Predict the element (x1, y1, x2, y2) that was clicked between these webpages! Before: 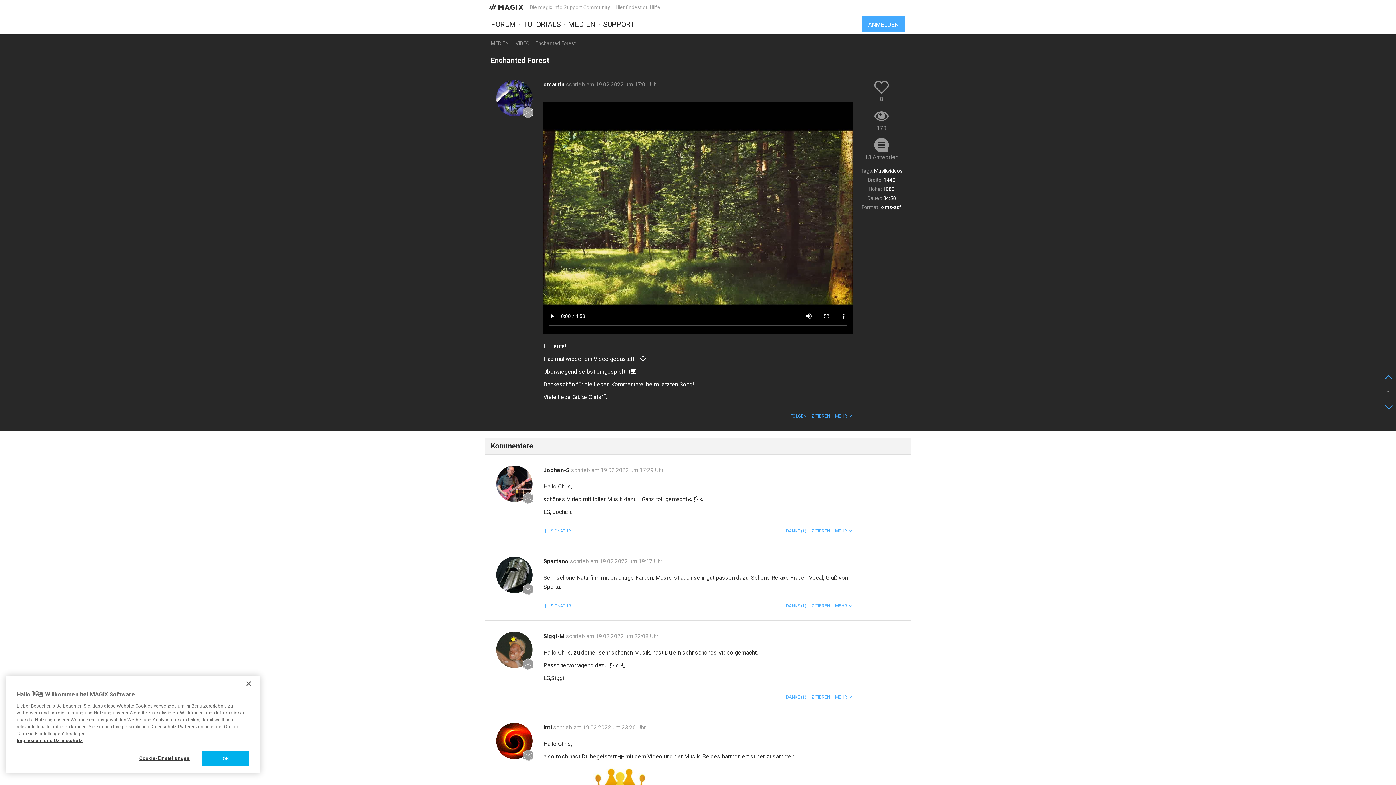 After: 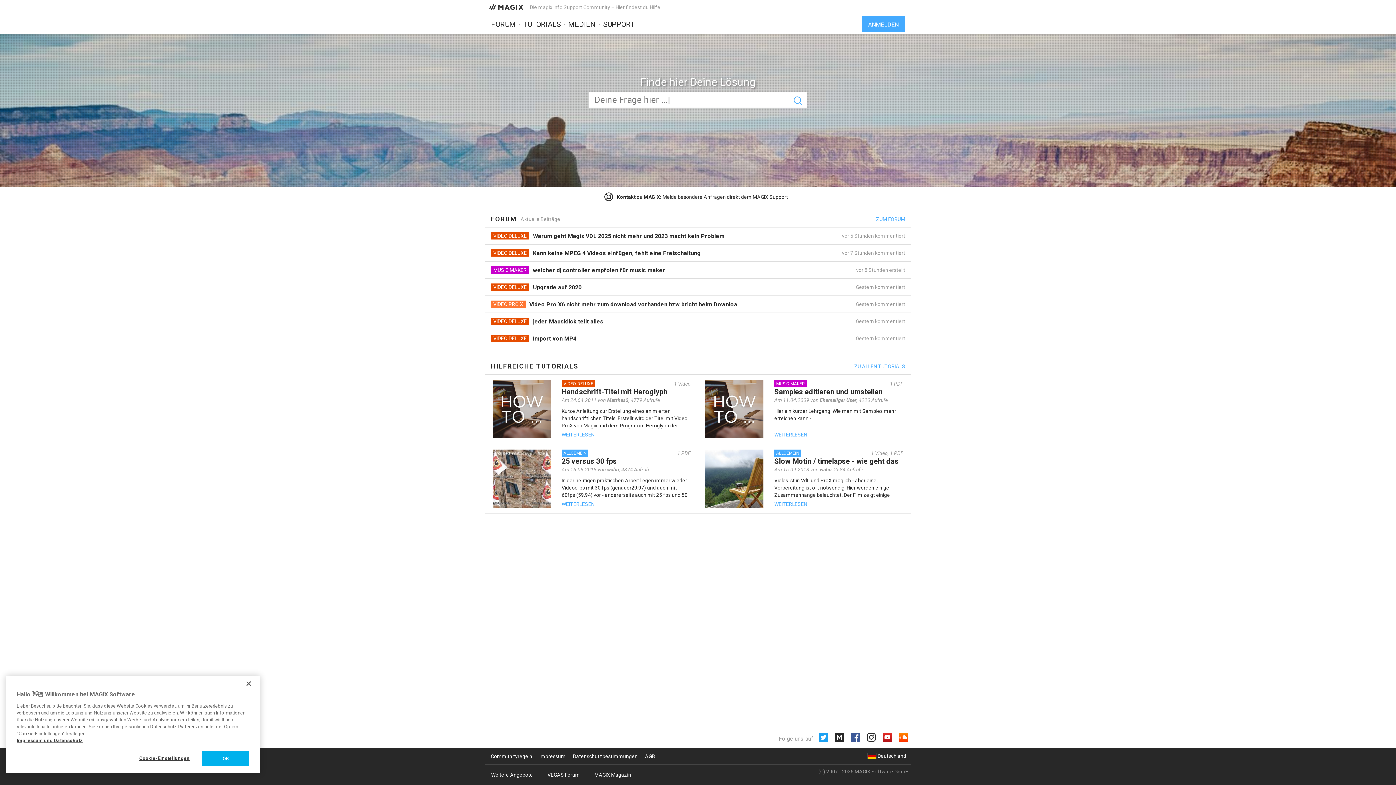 Action: bbox: (485, 3, 528, 9)